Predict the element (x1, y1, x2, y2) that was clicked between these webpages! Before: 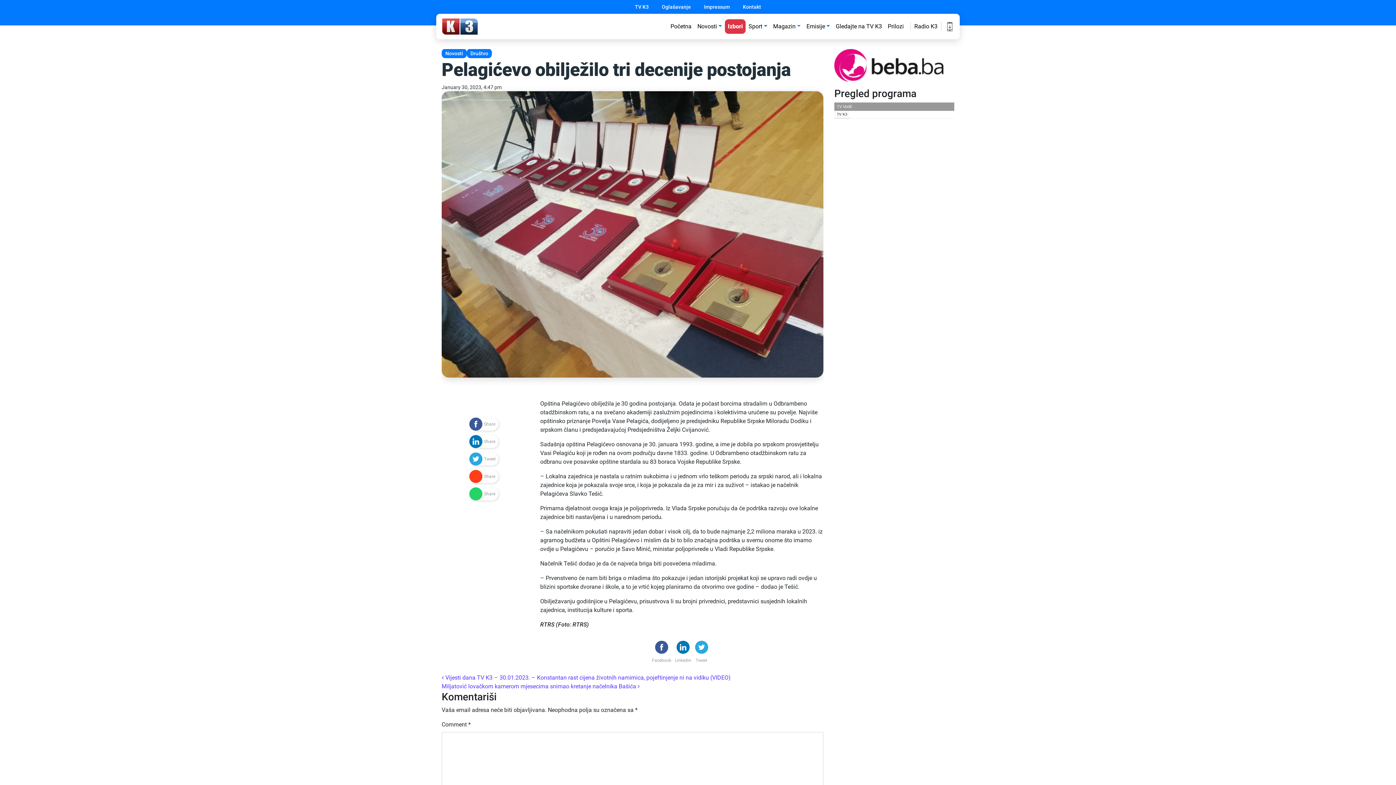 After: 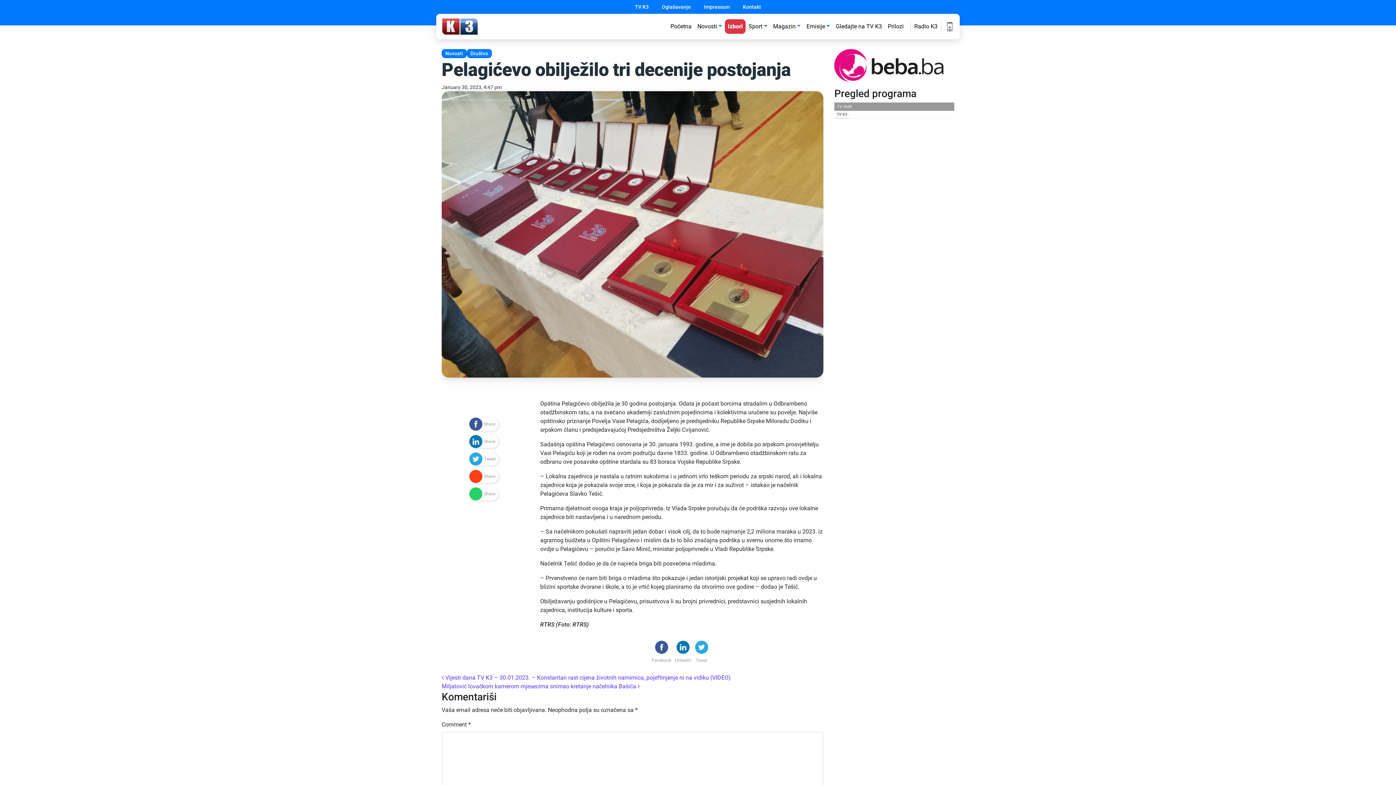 Action: bbox: (469, 452, 498, 465) label: Tweet